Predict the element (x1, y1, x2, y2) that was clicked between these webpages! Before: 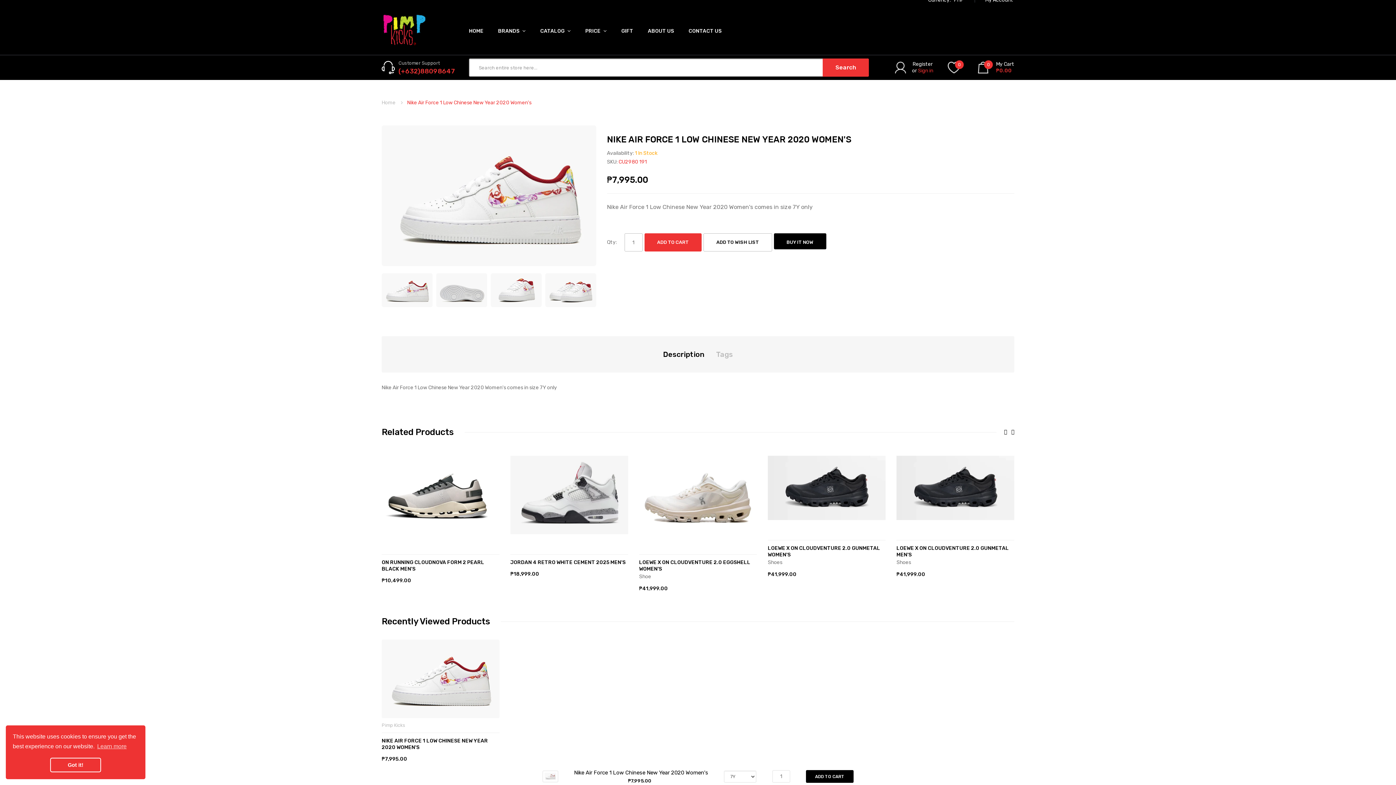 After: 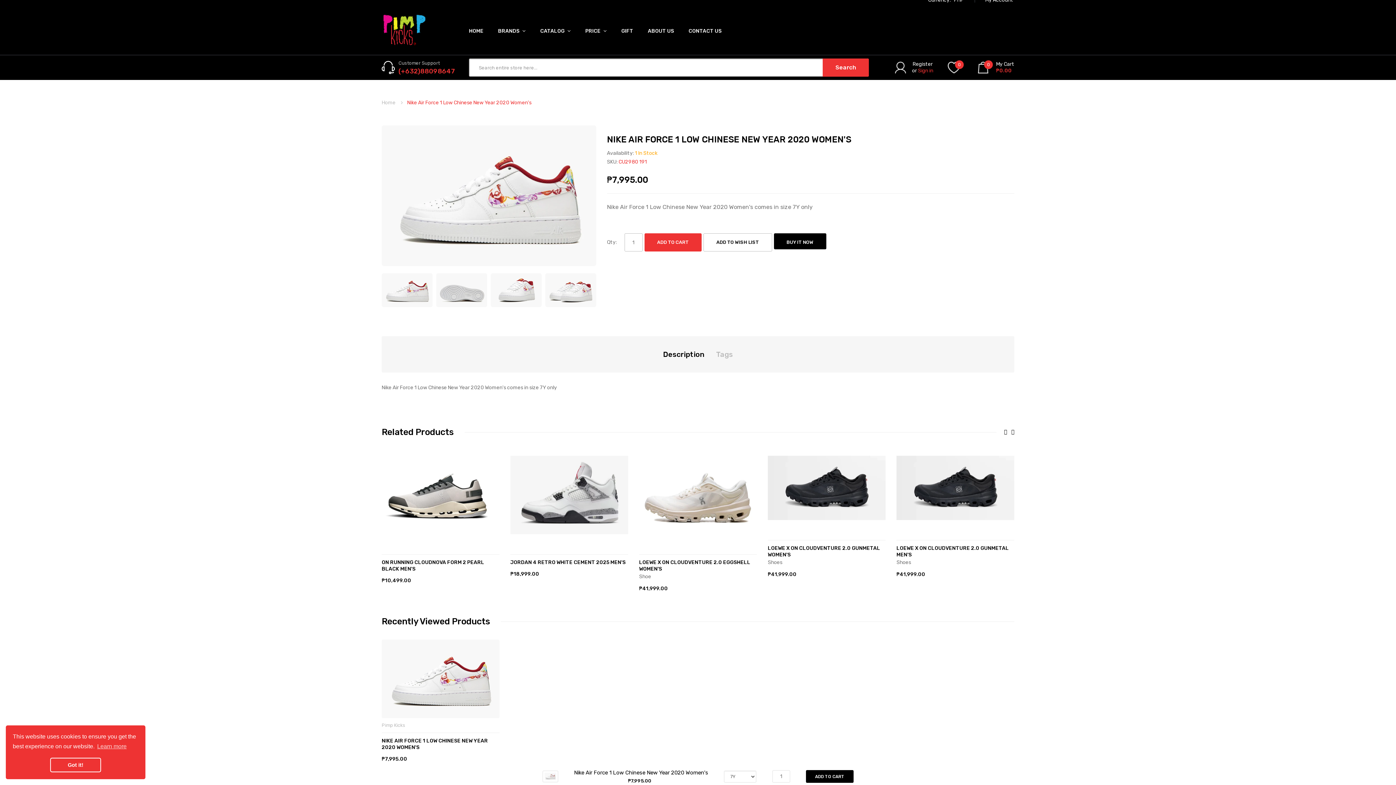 Action: label: NIKE AIR FORCE 1 LOW CHINESE NEW YEAR 2020 WOMEN'S bbox: (381, 738, 499, 751)